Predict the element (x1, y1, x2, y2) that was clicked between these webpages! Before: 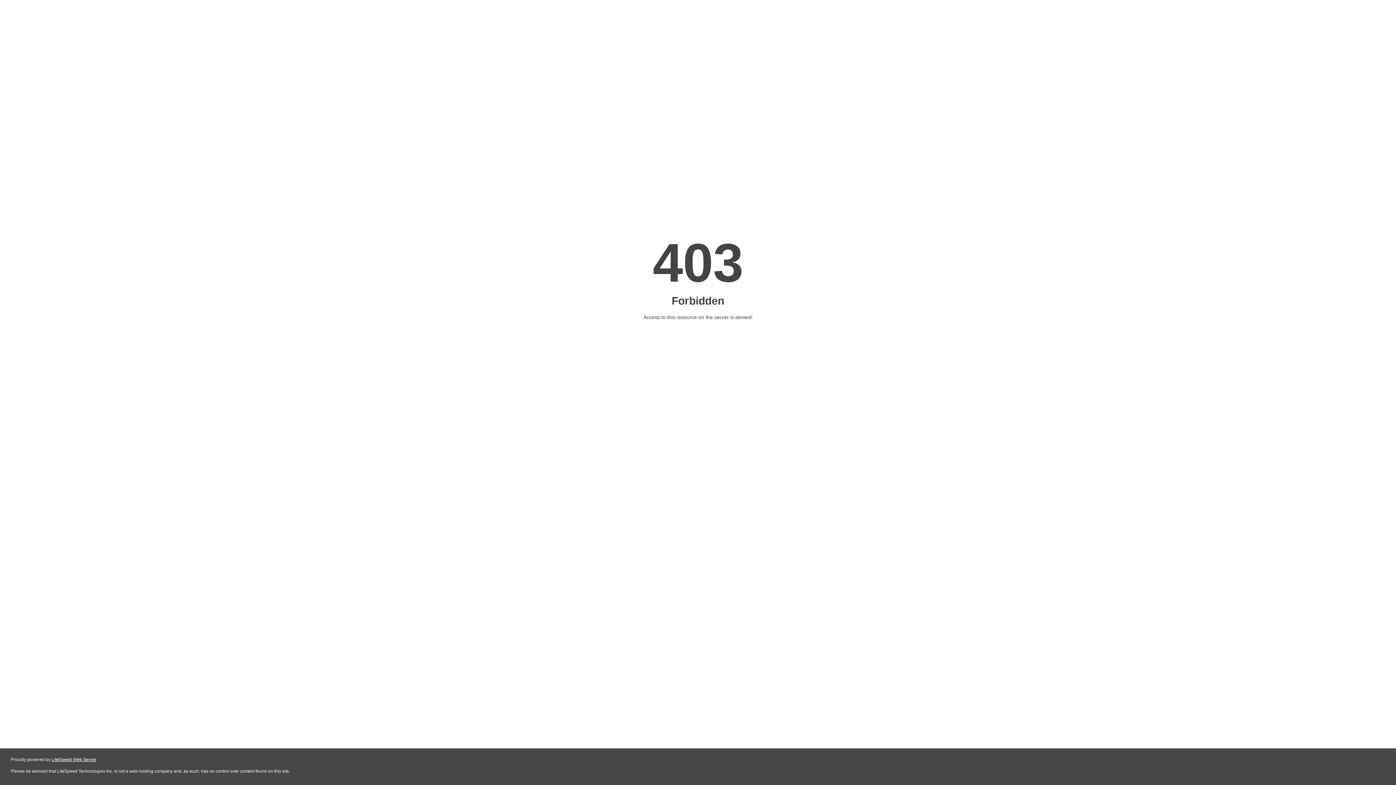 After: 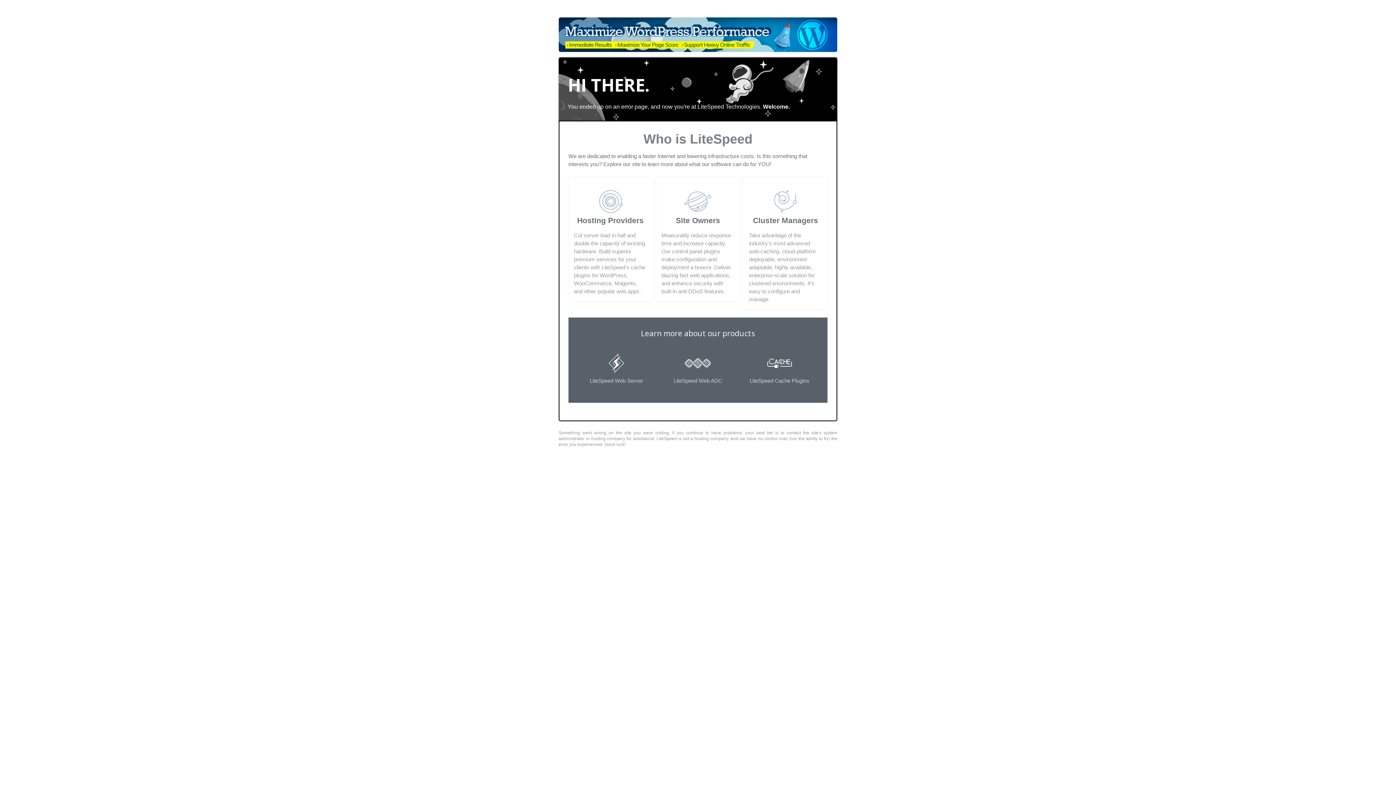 Action: label: LiteSpeed Web Server bbox: (51, 757, 96, 762)